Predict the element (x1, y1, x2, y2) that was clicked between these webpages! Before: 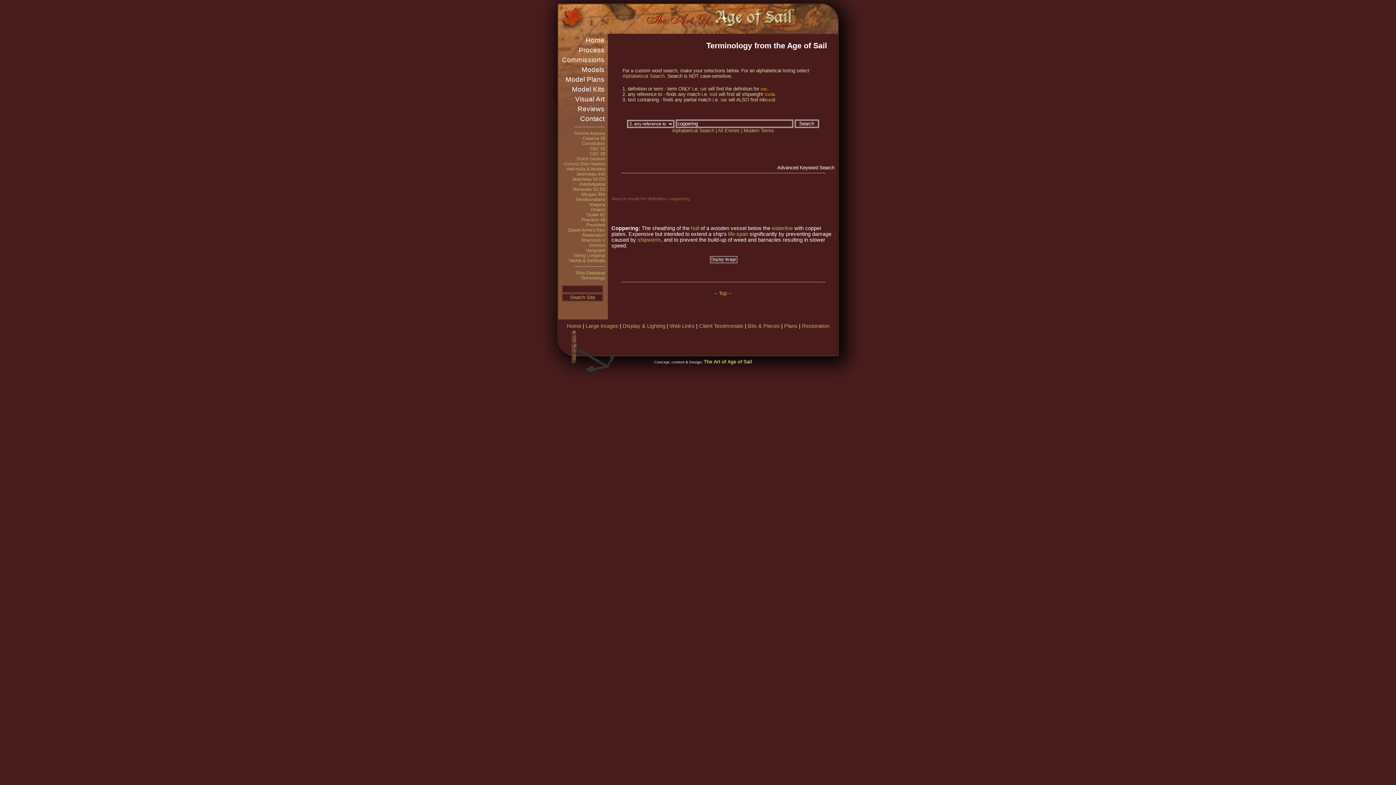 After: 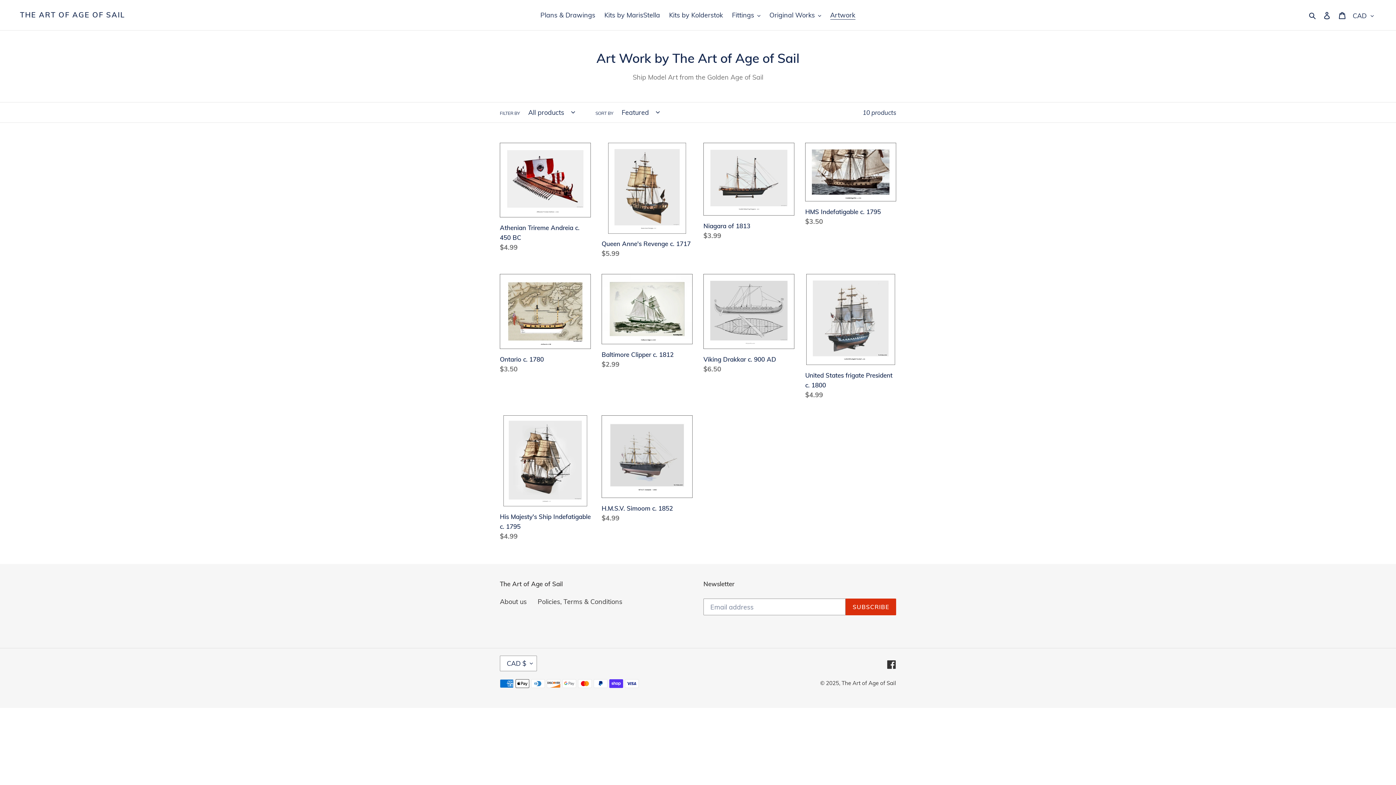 Action: bbox: (575, 95, 604, 102) label: Visual Art